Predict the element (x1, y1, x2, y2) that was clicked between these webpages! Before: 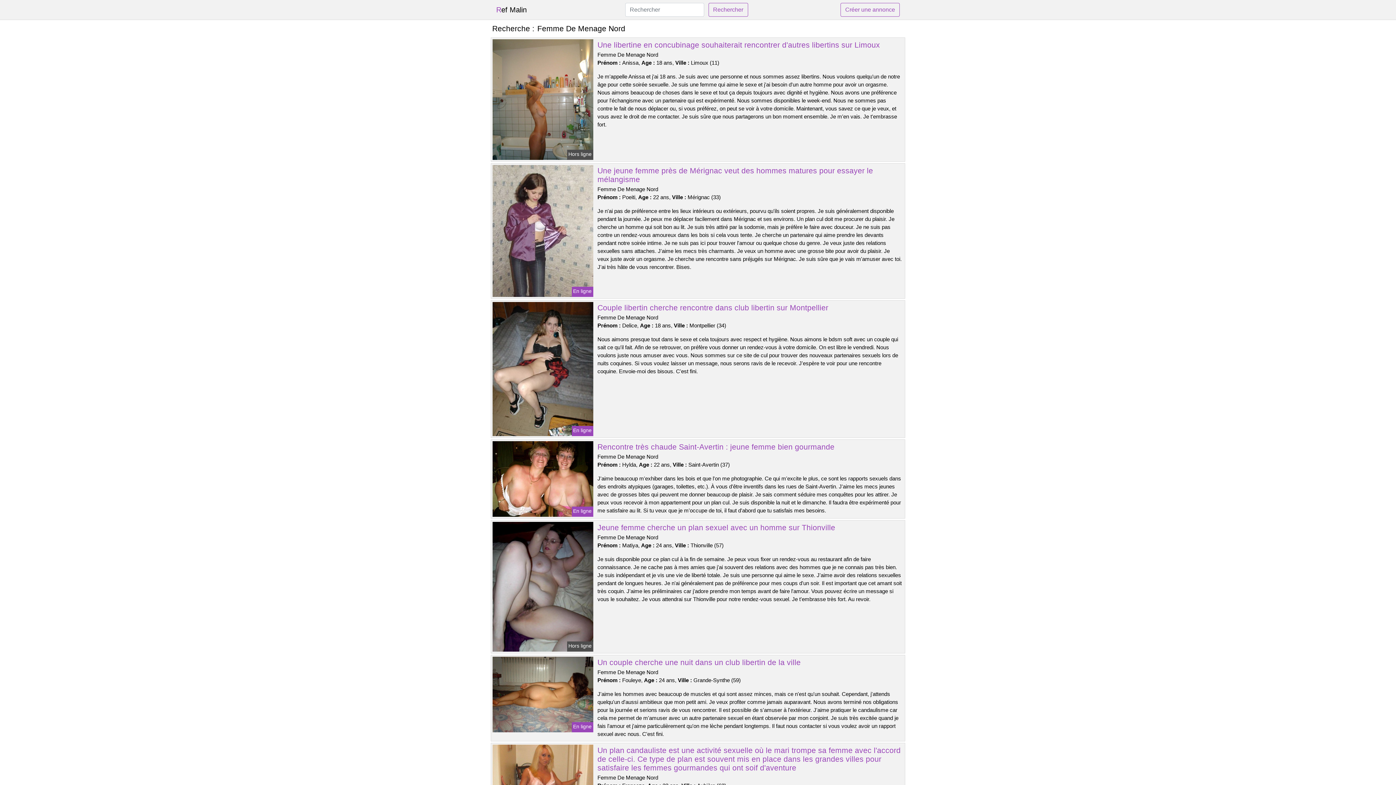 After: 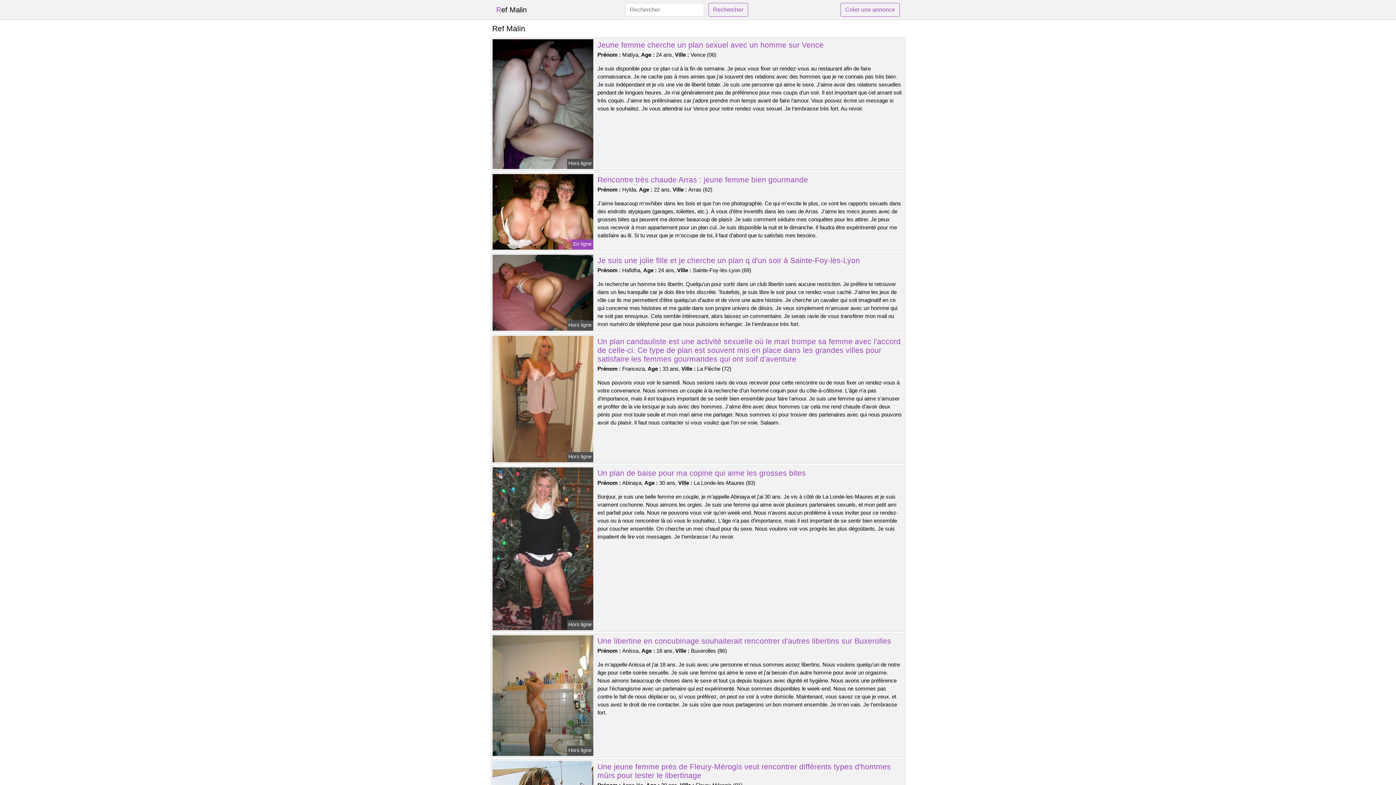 Action: label: Ref Malin bbox: (496, 2, 526, 17)